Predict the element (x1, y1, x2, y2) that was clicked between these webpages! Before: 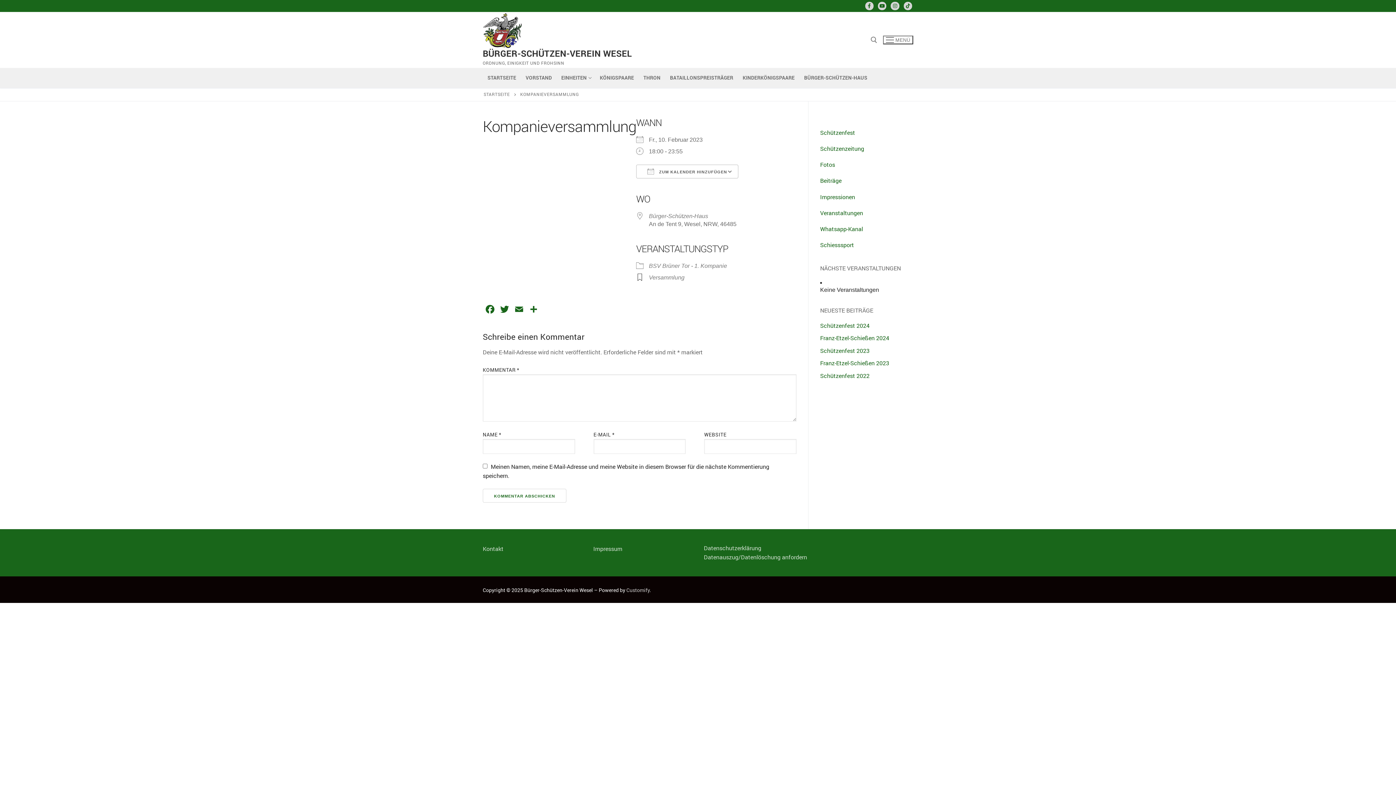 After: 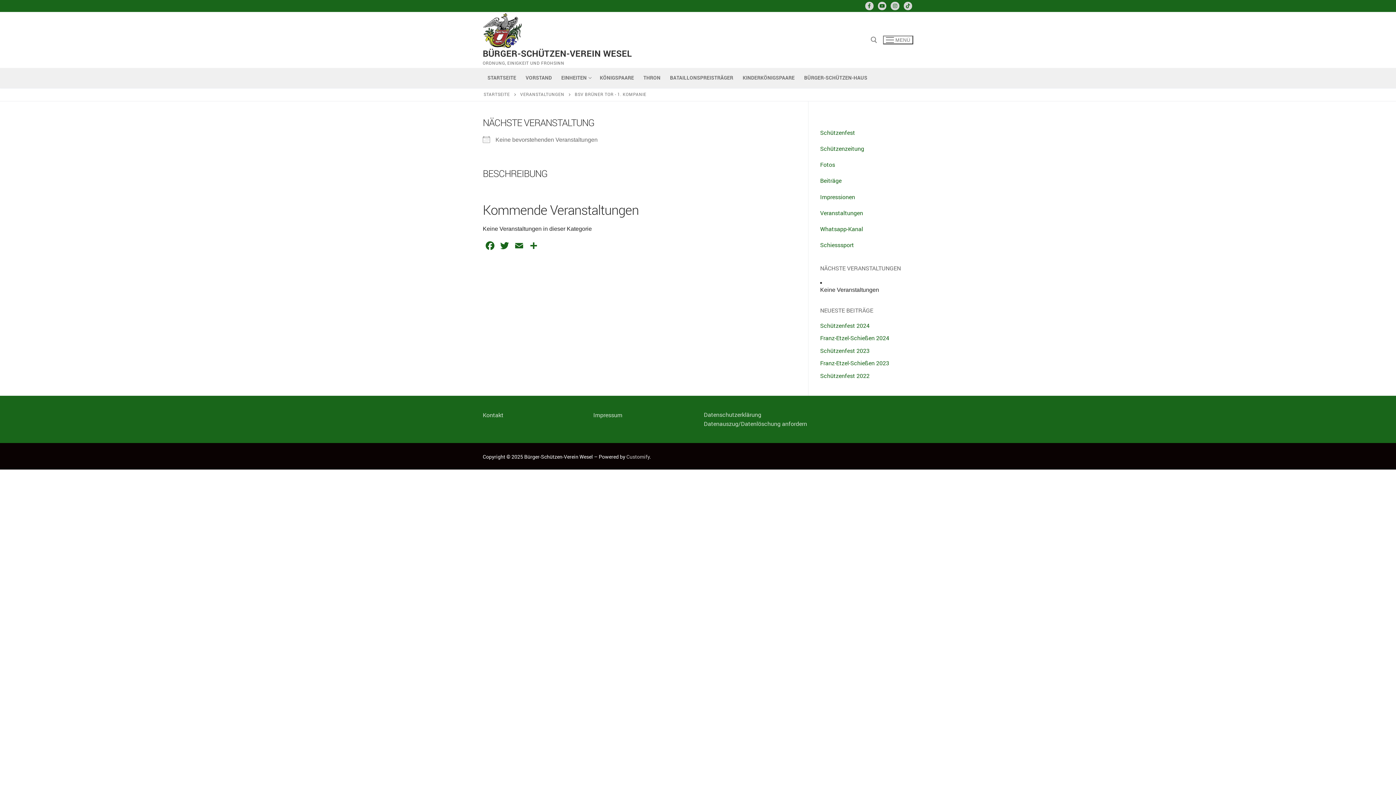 Action: bbox: (649, 262, 727, 268) label: BSV Brüner Tor - 1. Kompanie